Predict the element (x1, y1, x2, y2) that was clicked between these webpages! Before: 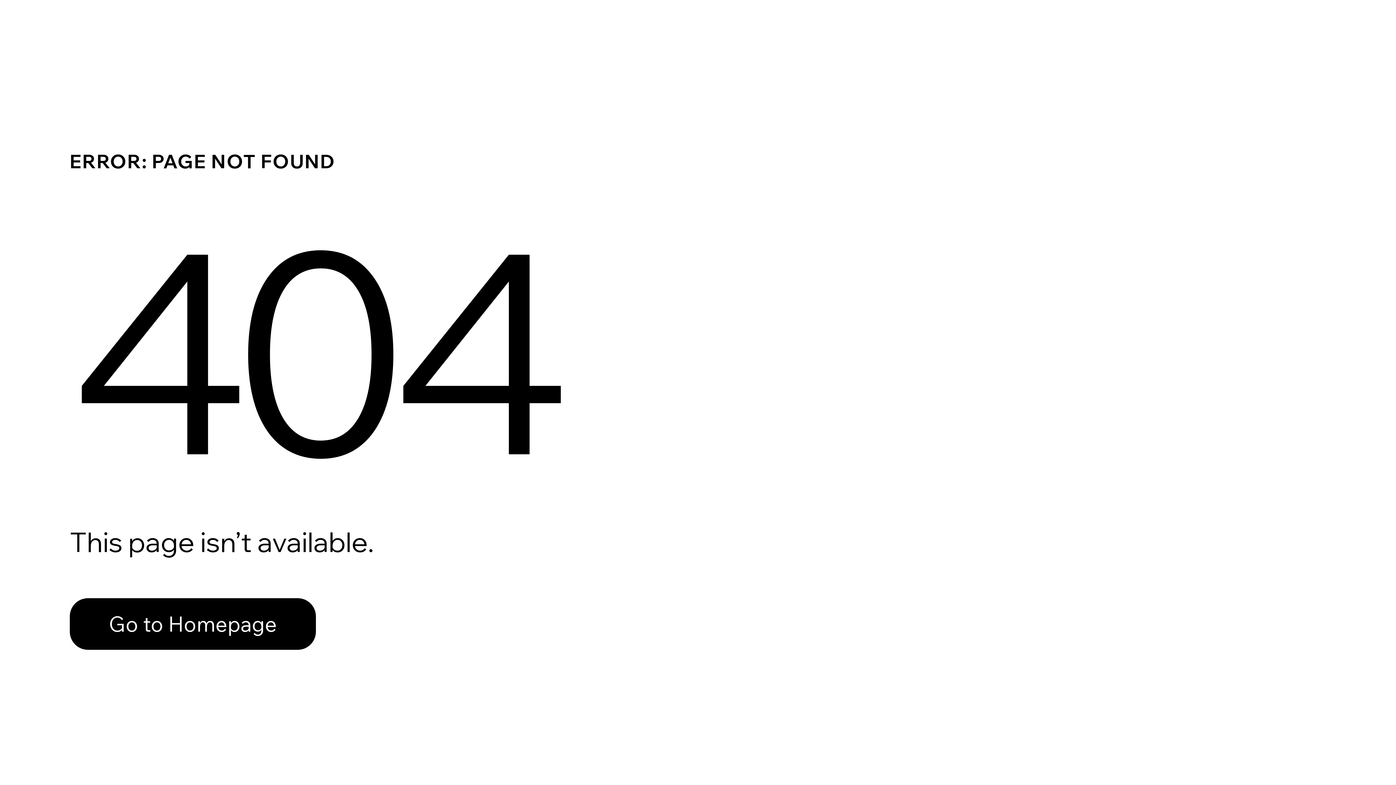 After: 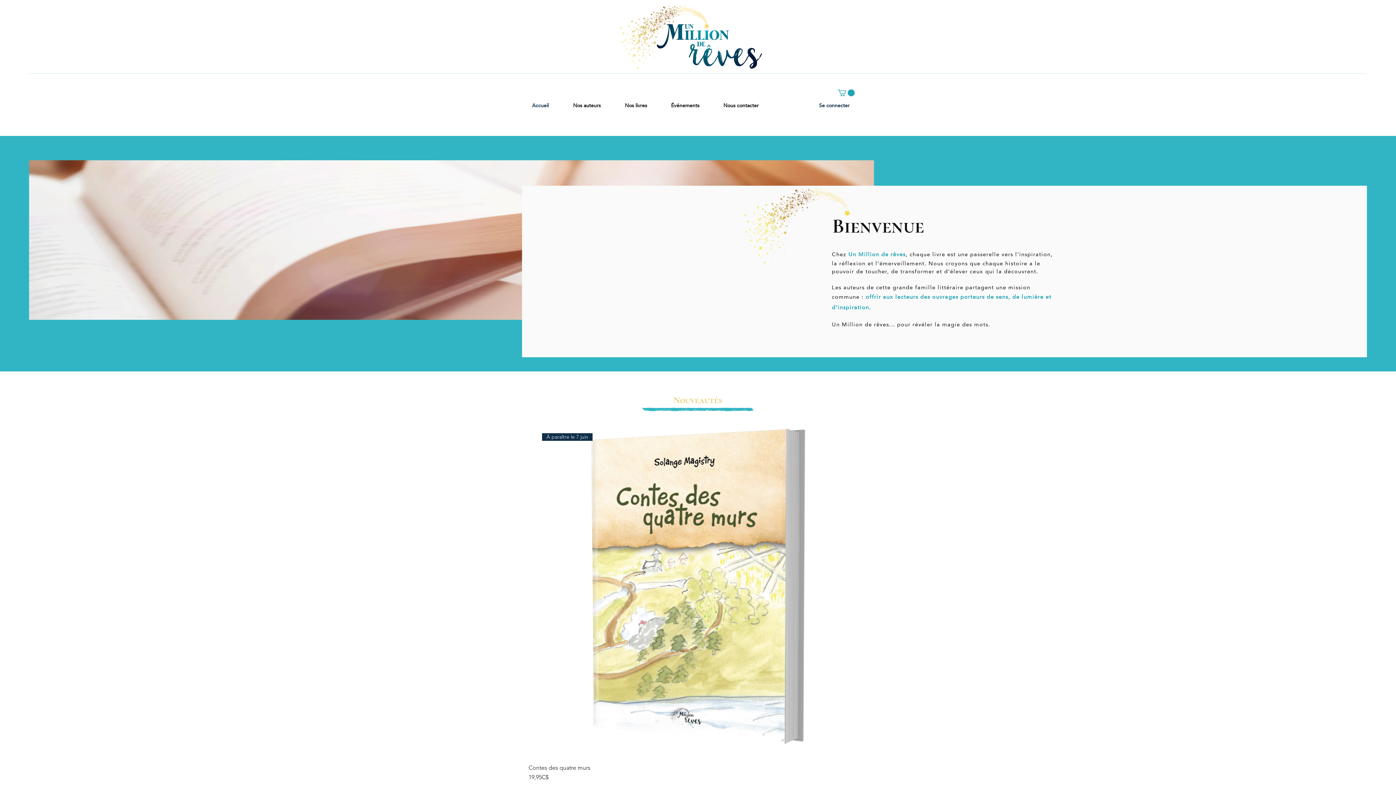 Action: label: Go to Homepage bbox: (69, 582, 768, 659)